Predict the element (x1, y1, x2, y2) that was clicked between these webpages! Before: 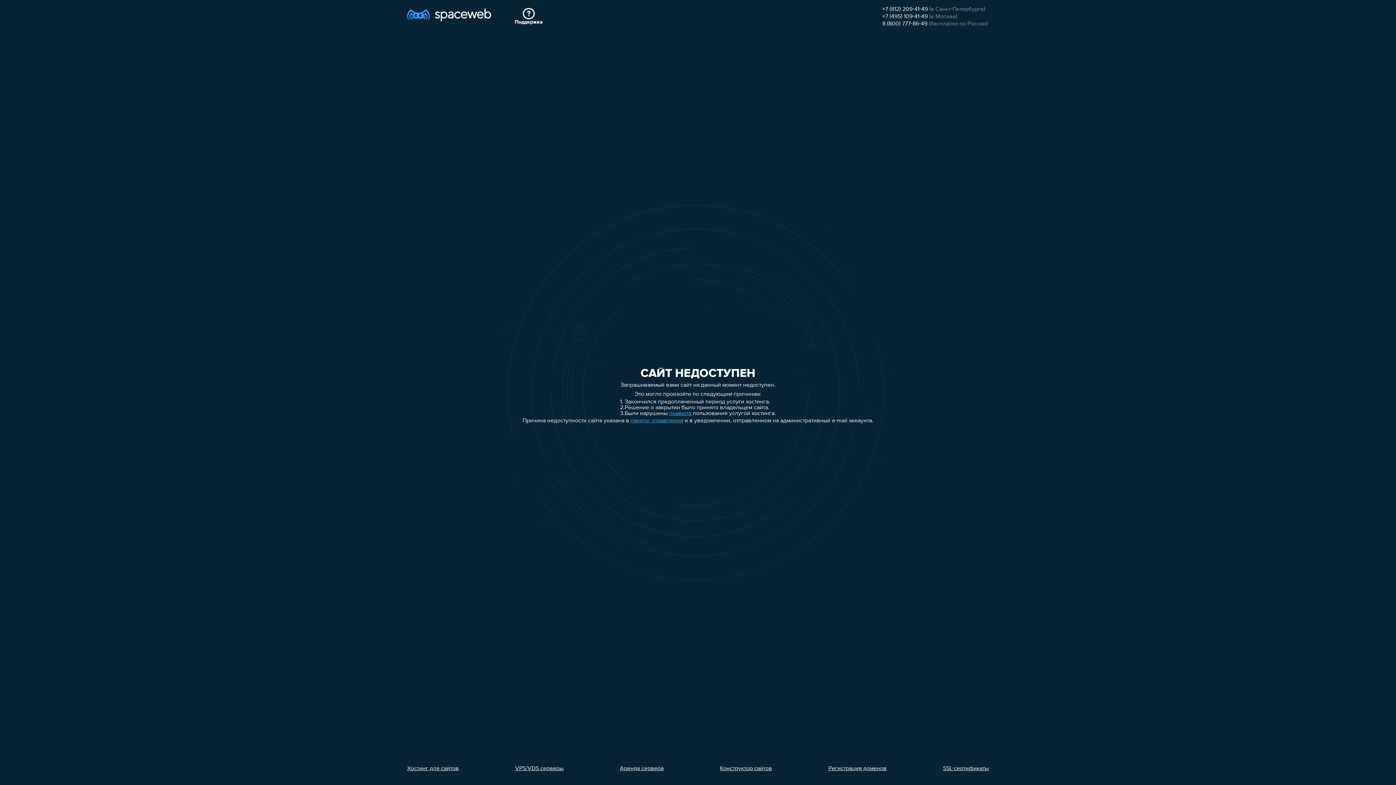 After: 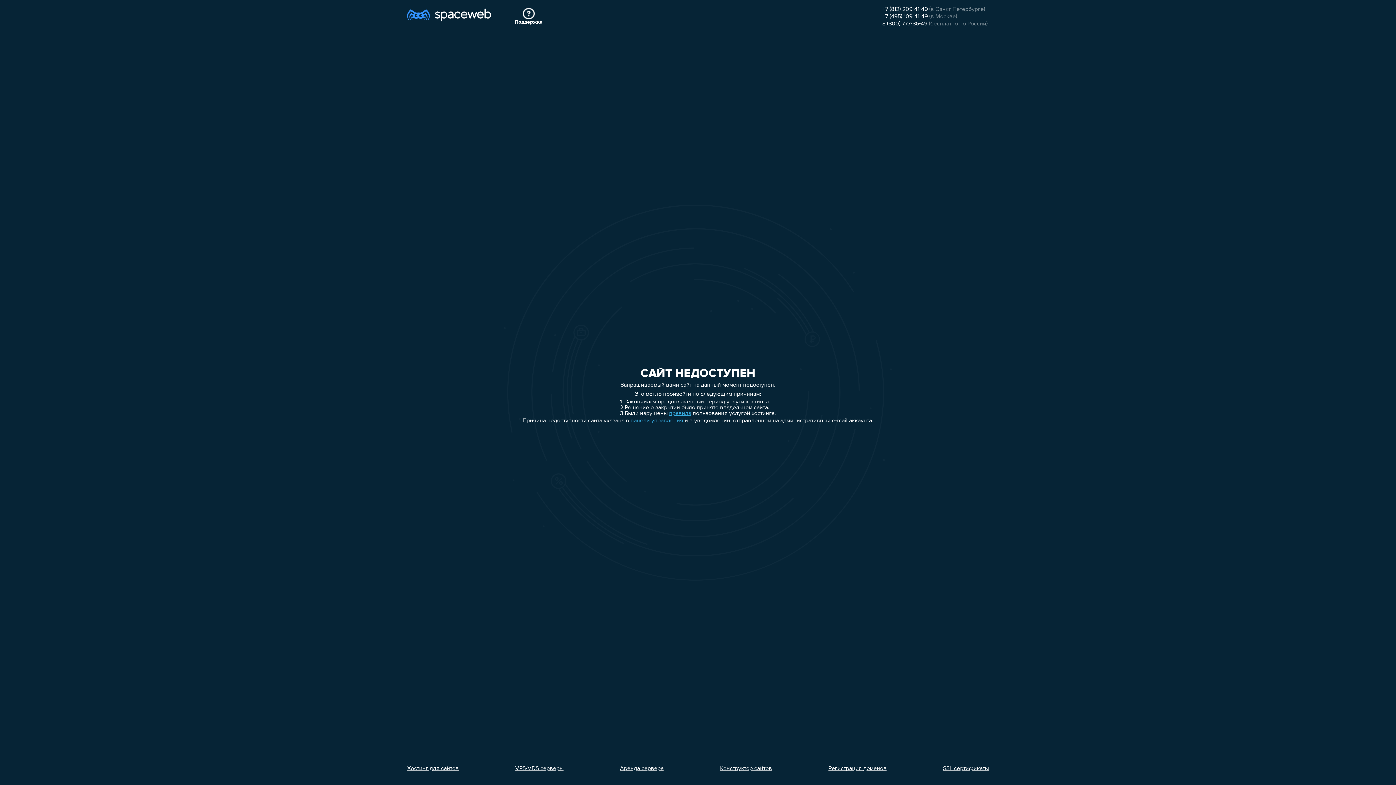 Action: bbox: (407, 766, 458, 772) label: Хостинг для сайтов